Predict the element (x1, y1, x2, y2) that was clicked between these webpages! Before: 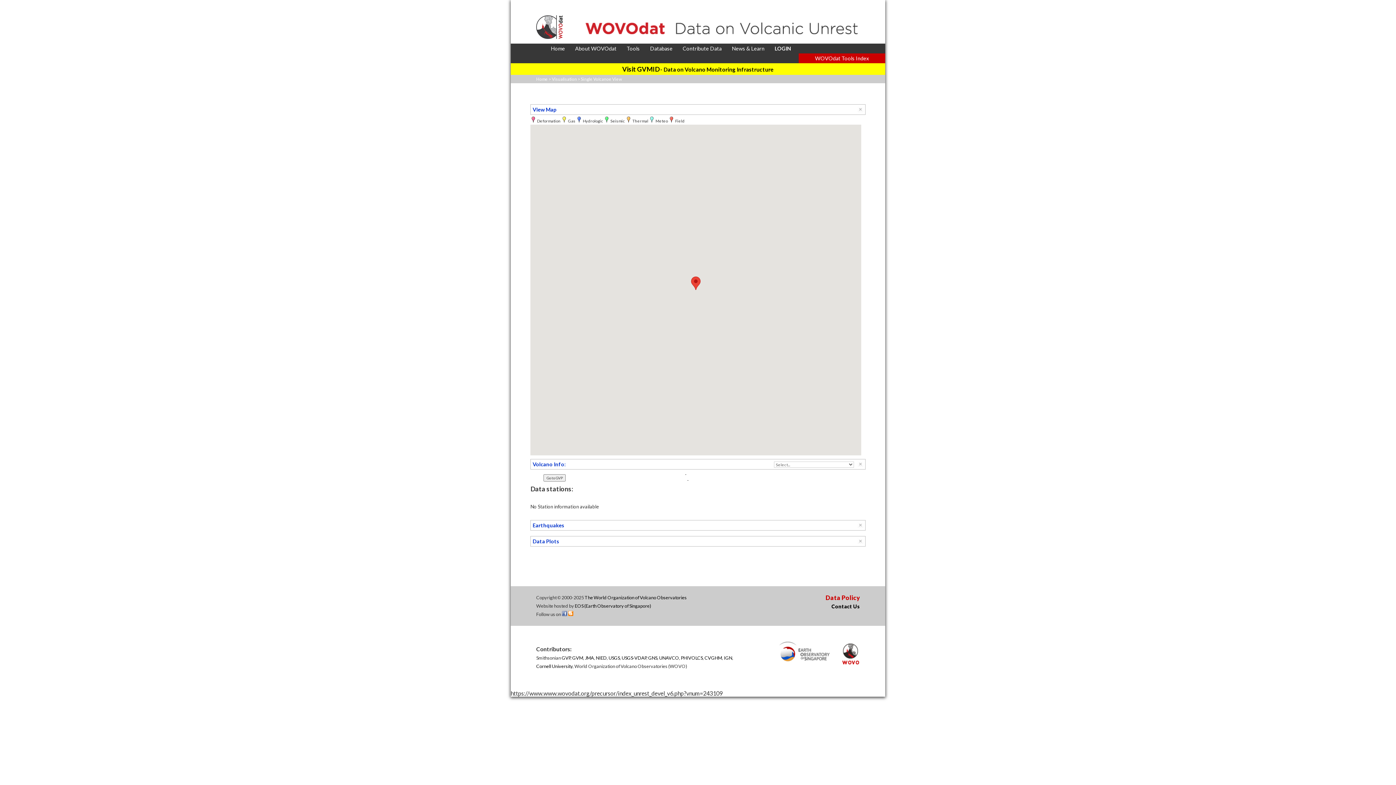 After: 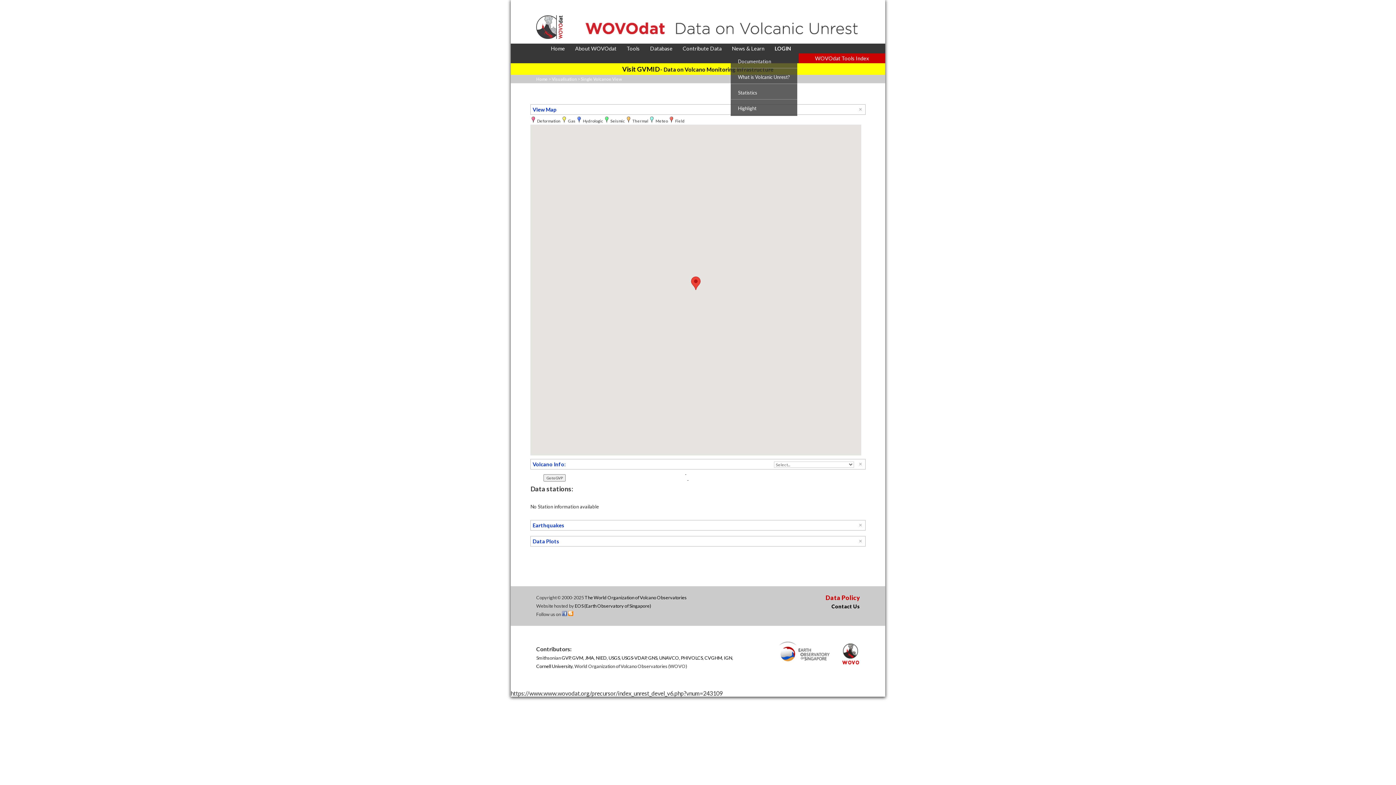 Action: label: News & Learn bbox: (732, 45, 764, 51)